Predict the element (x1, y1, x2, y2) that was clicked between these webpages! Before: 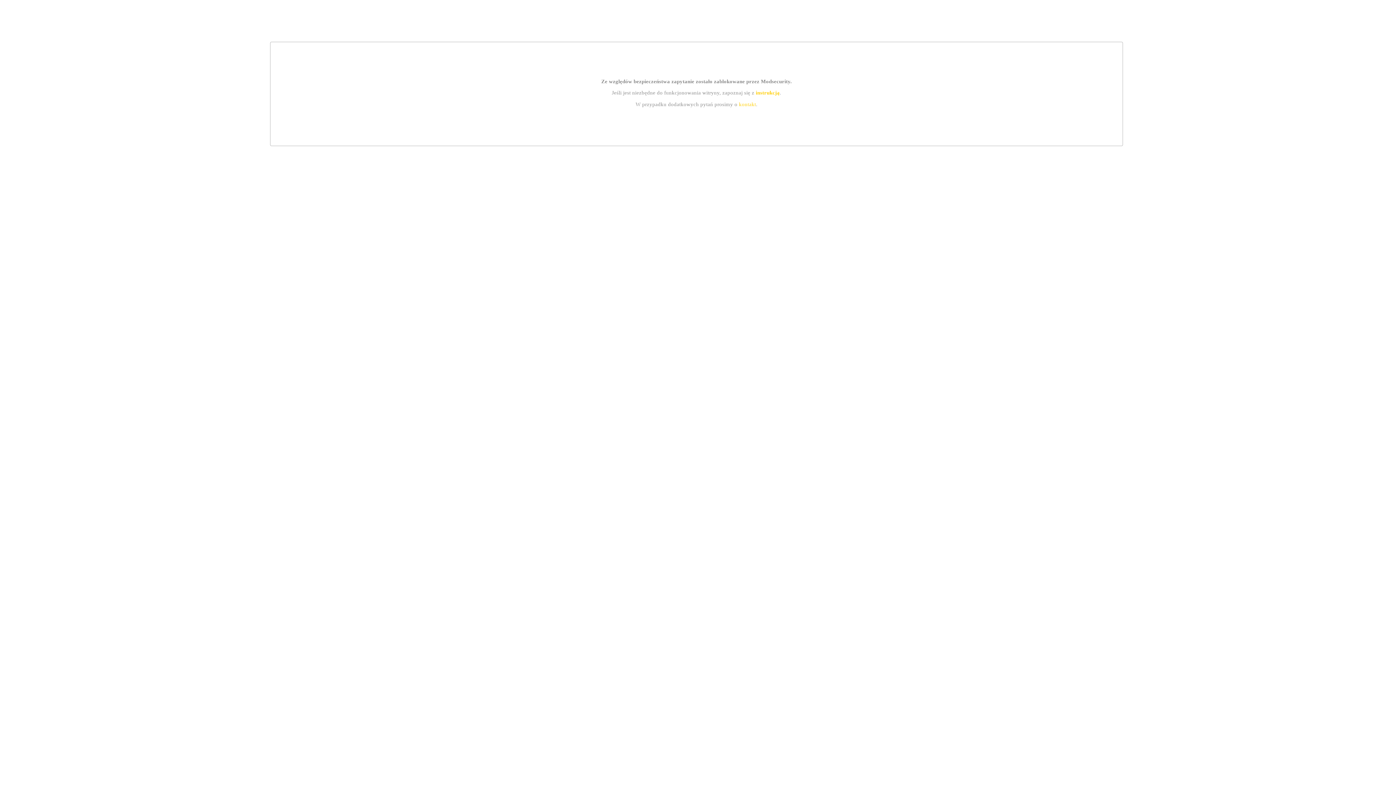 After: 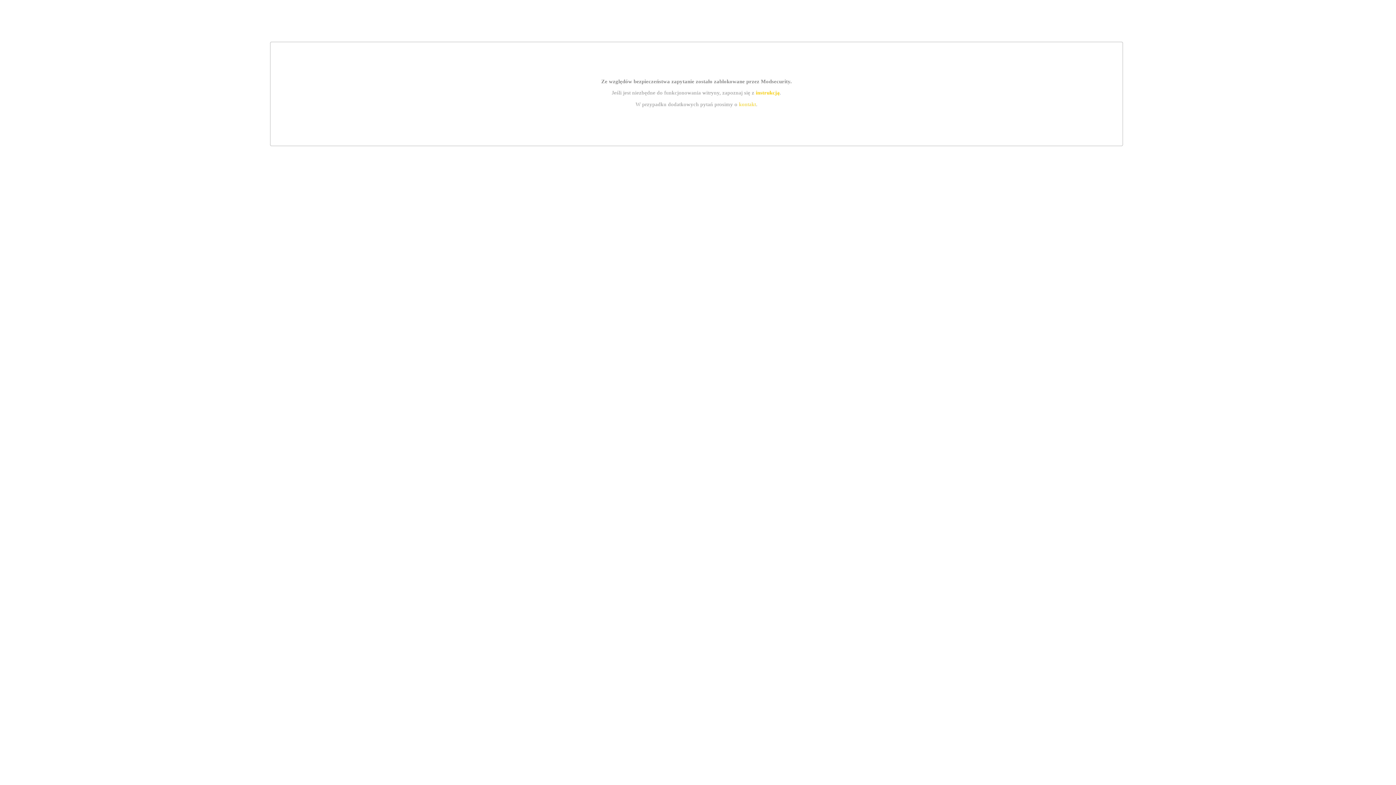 Action: label: kontakt bbox: (739, 101, 756, 107)